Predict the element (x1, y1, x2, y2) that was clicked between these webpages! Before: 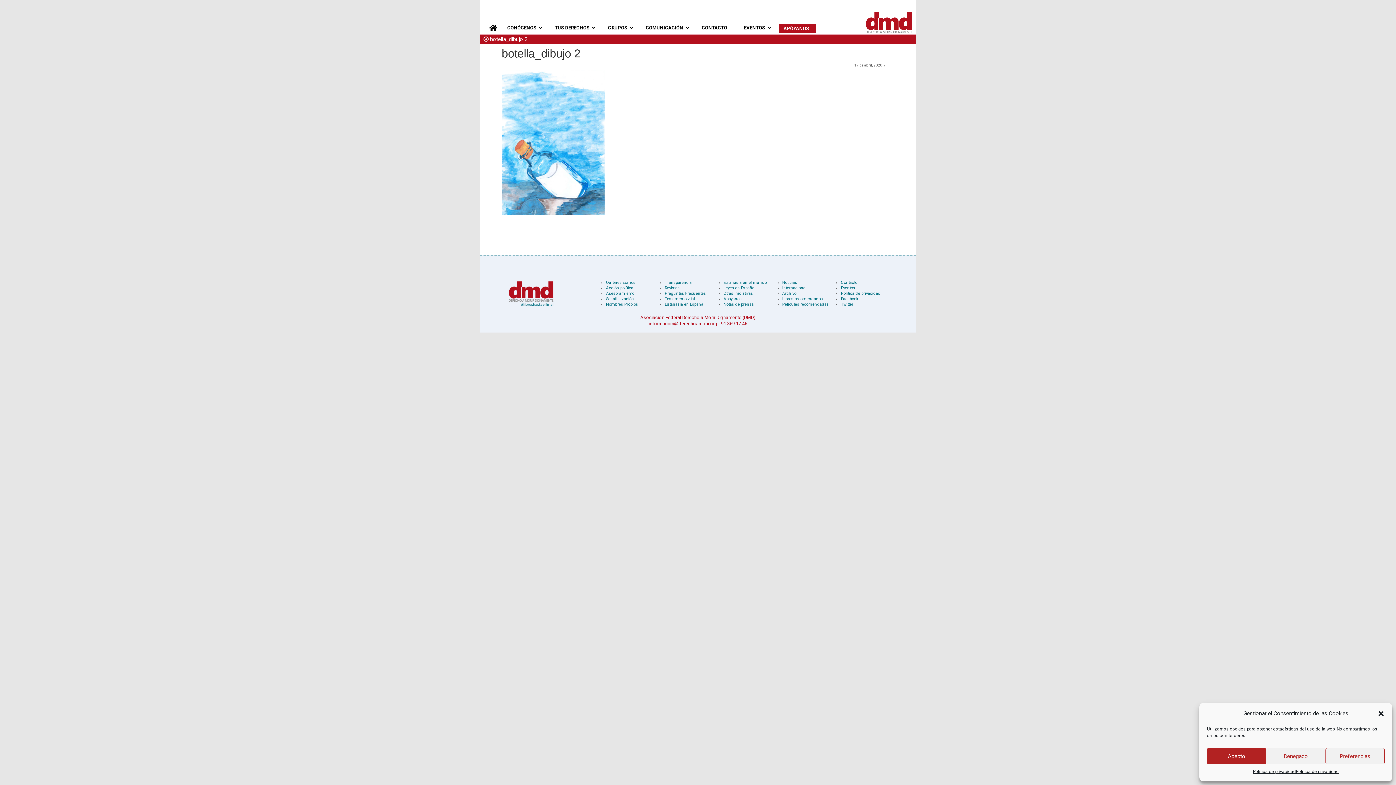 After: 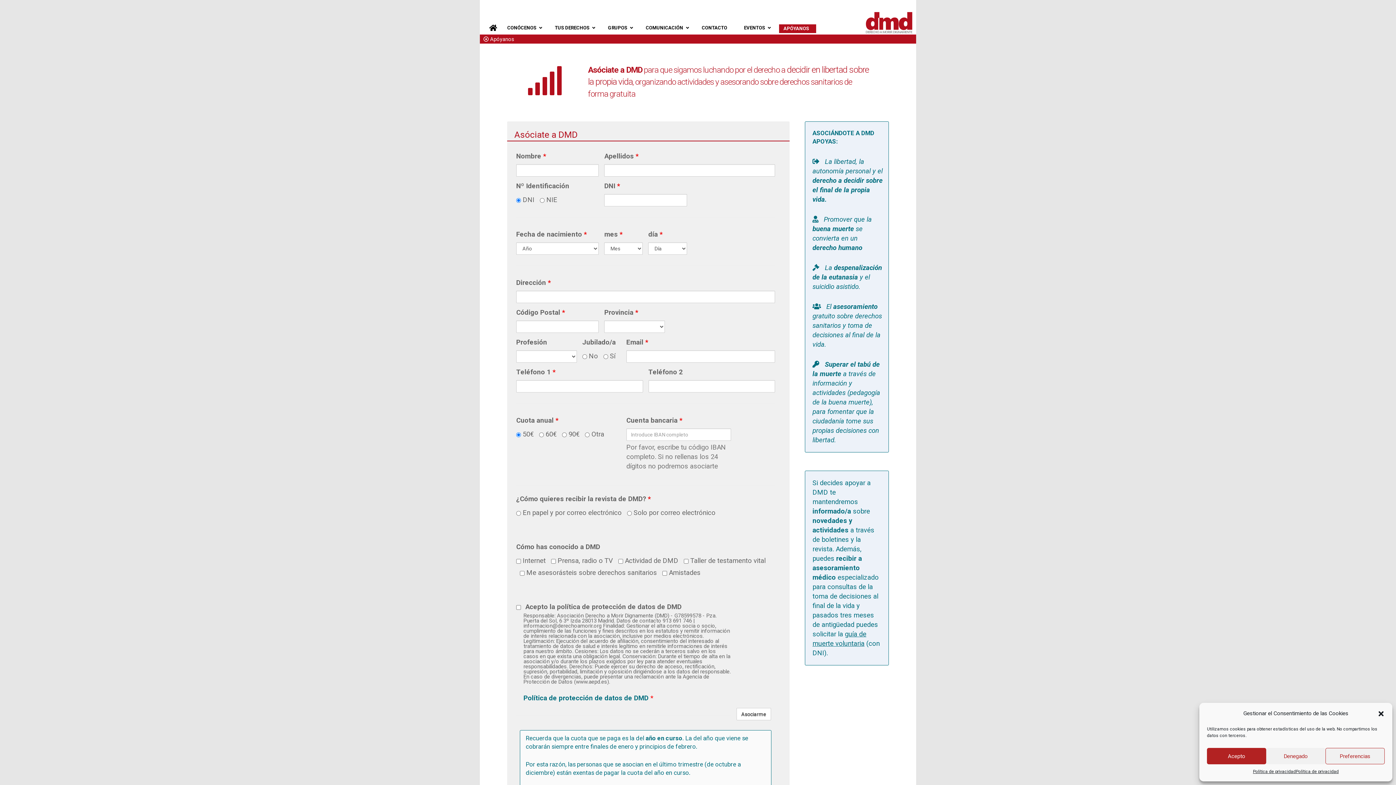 Action: bbox: (779, 24, 816, 33) label: APÓYANOS